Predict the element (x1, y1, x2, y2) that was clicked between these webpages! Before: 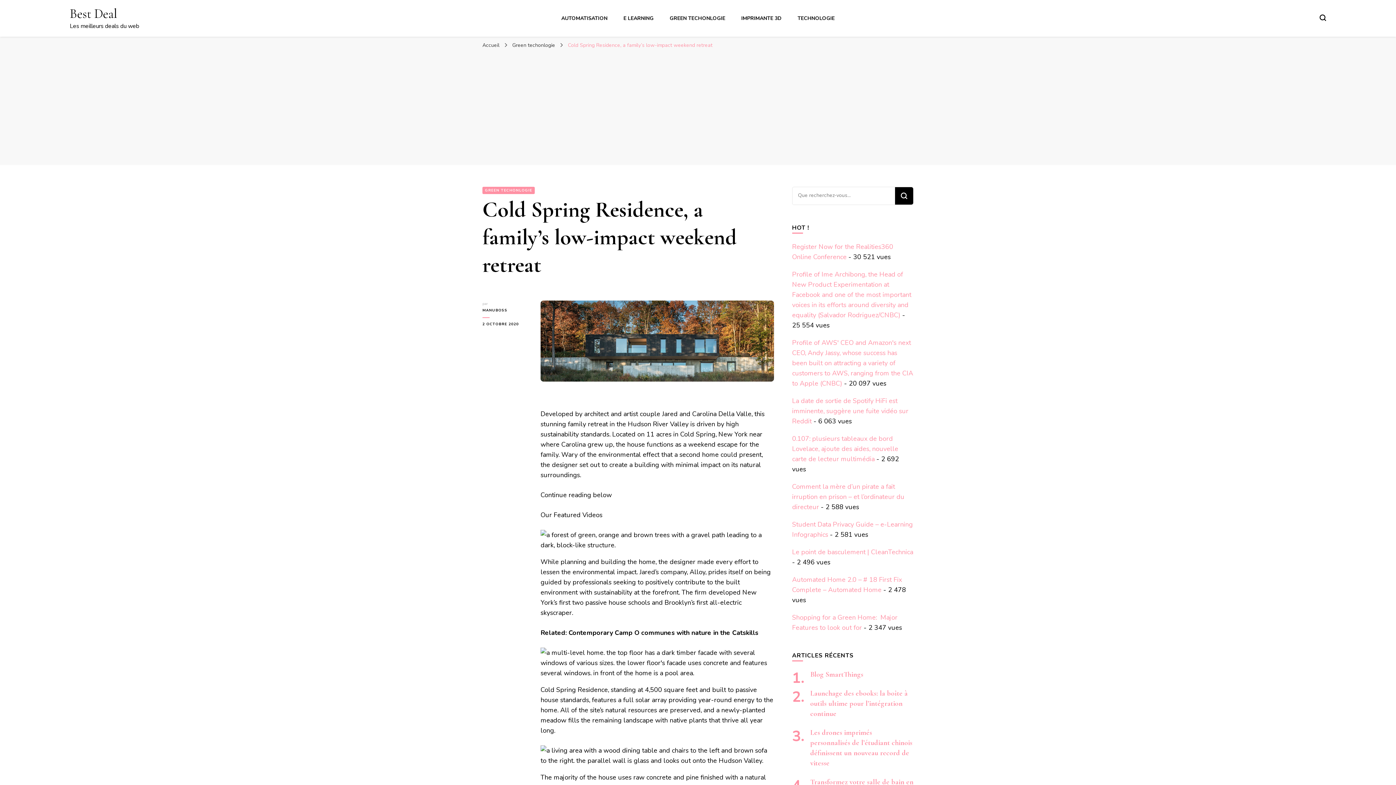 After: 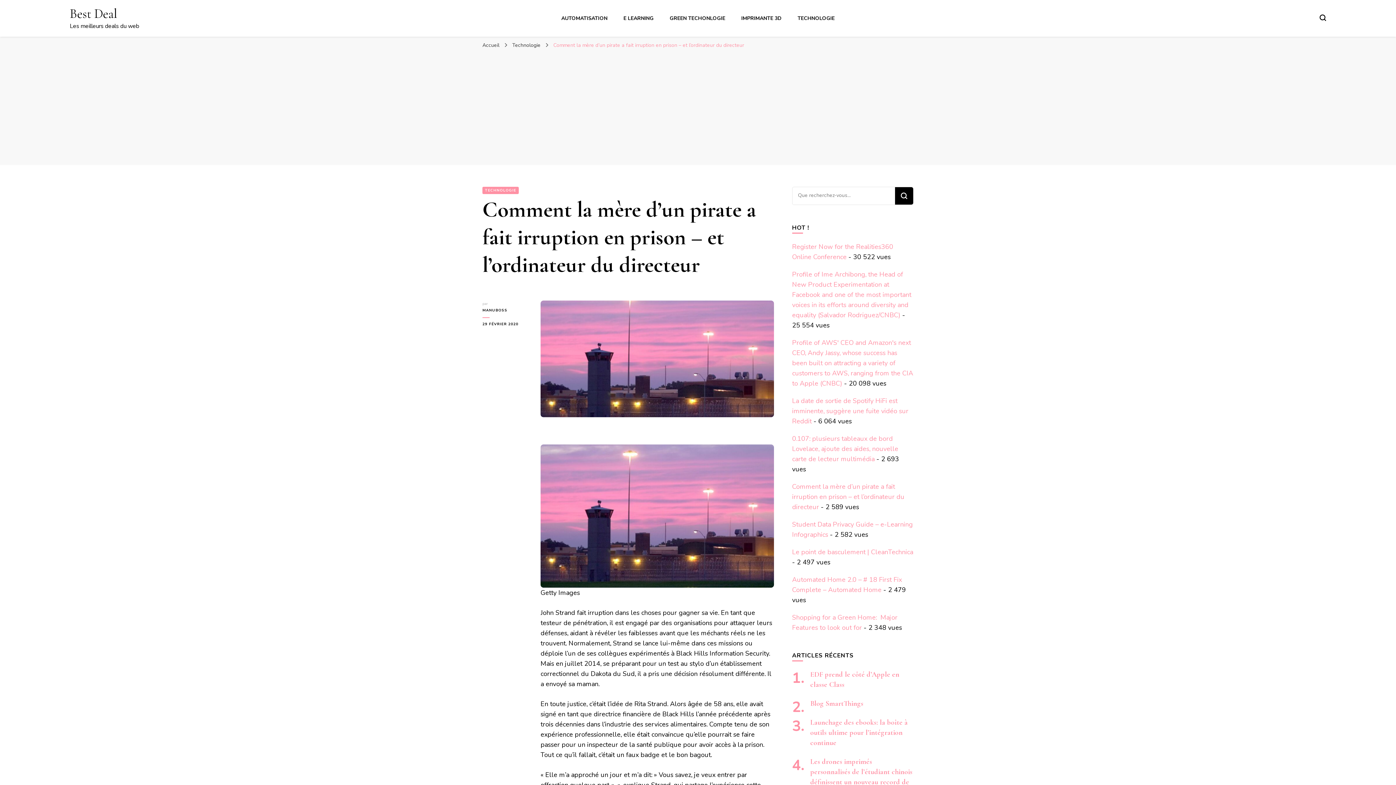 Action: label: Comment la mère d’un pirate a fait irruption en prison – et l’ordinateur du directeur bbox: (792, 482, 904, 511)